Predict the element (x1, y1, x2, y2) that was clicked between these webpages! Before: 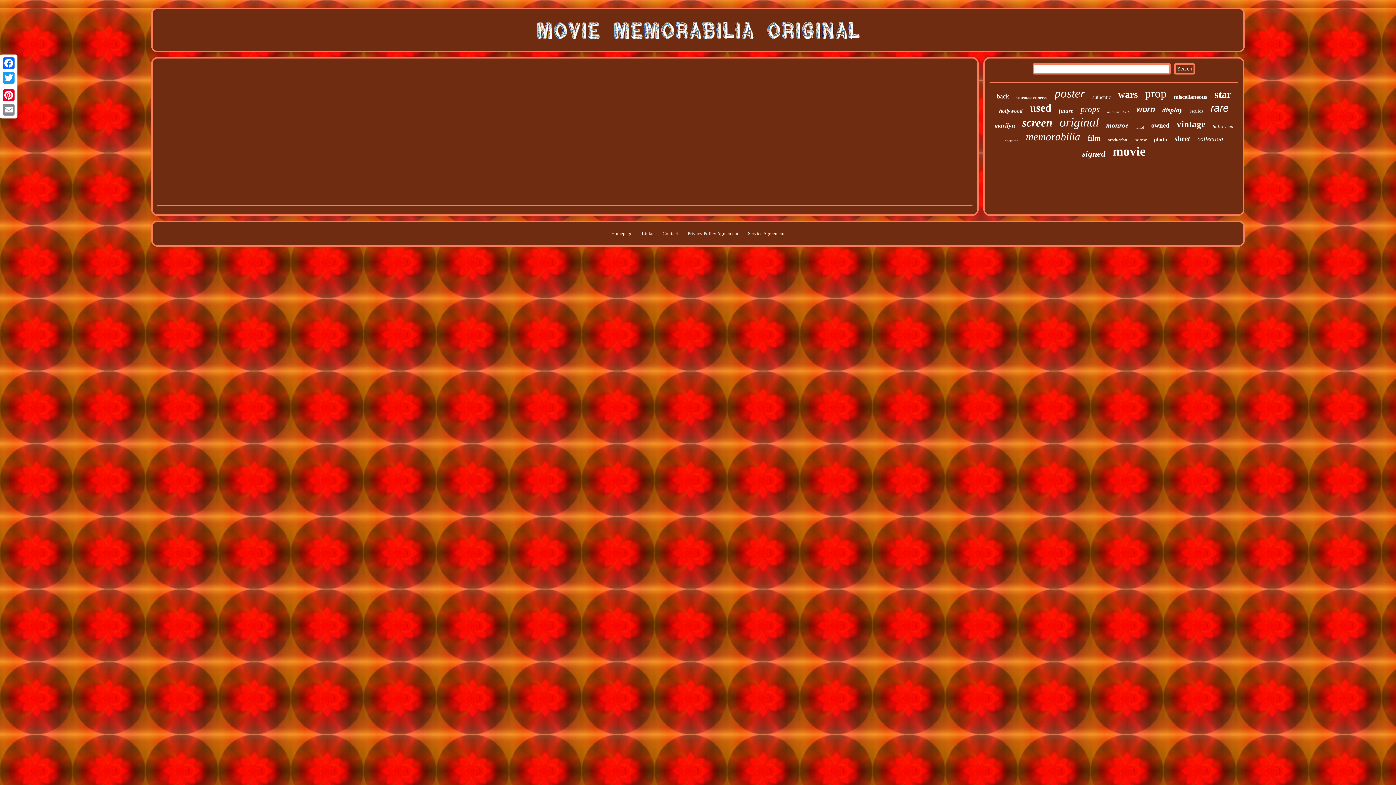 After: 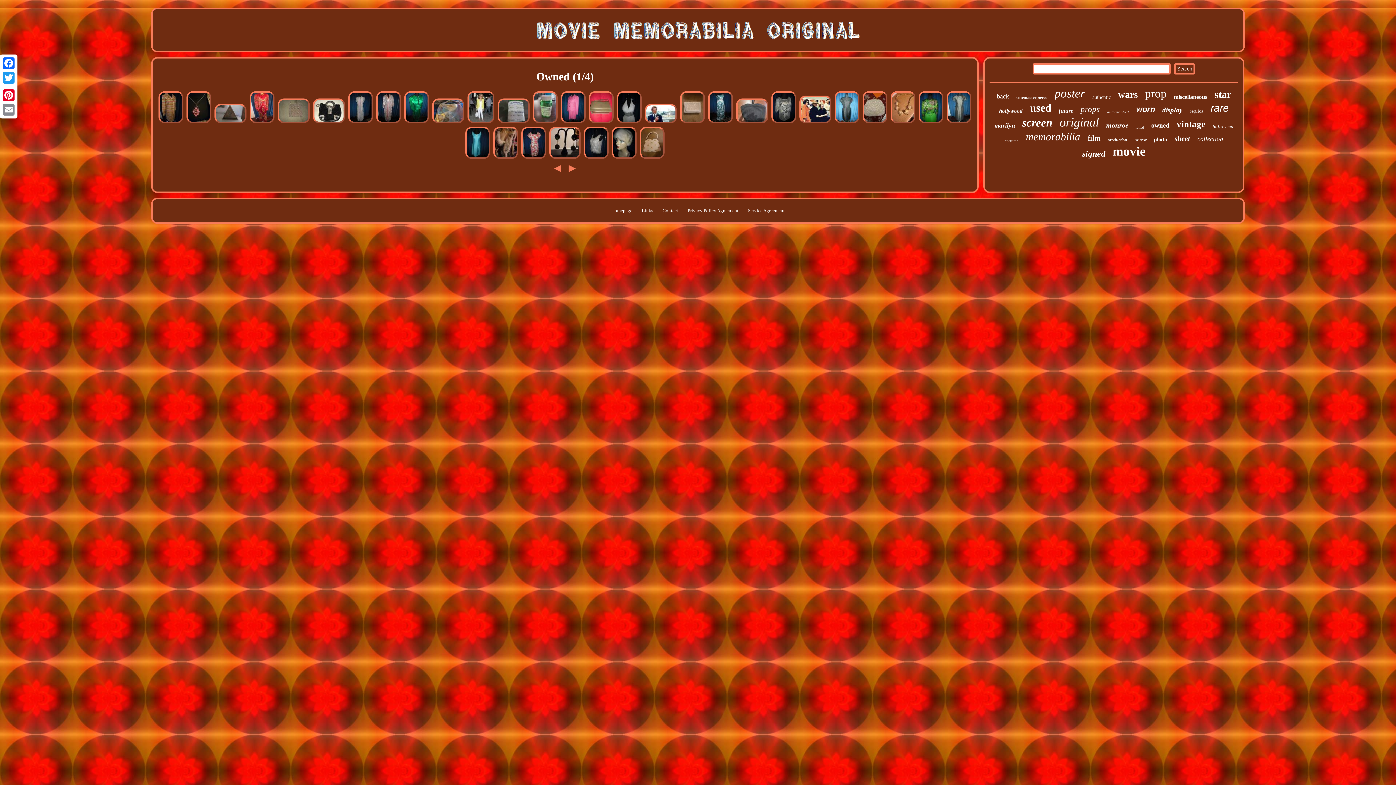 Action: bbox: (1151, 121, 1169, 129) label: owned